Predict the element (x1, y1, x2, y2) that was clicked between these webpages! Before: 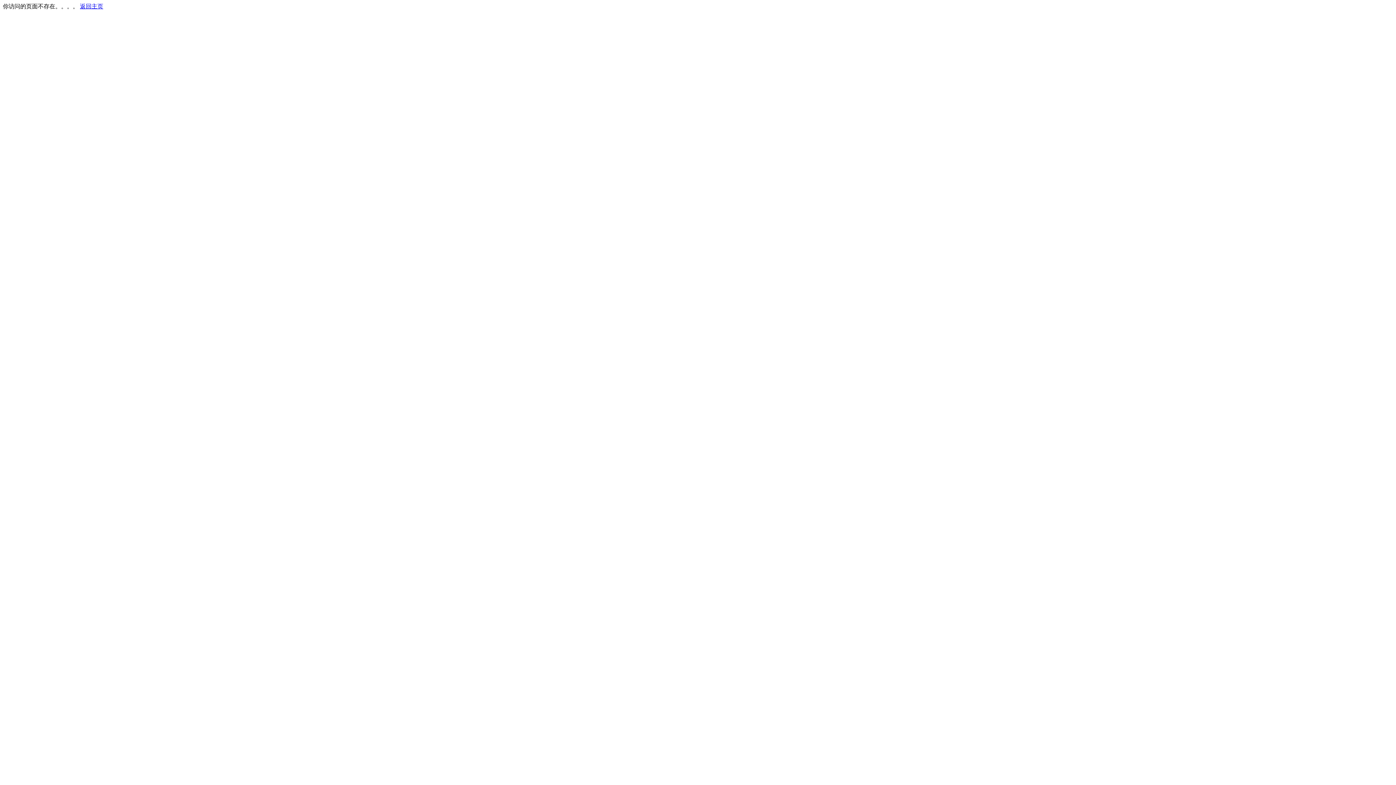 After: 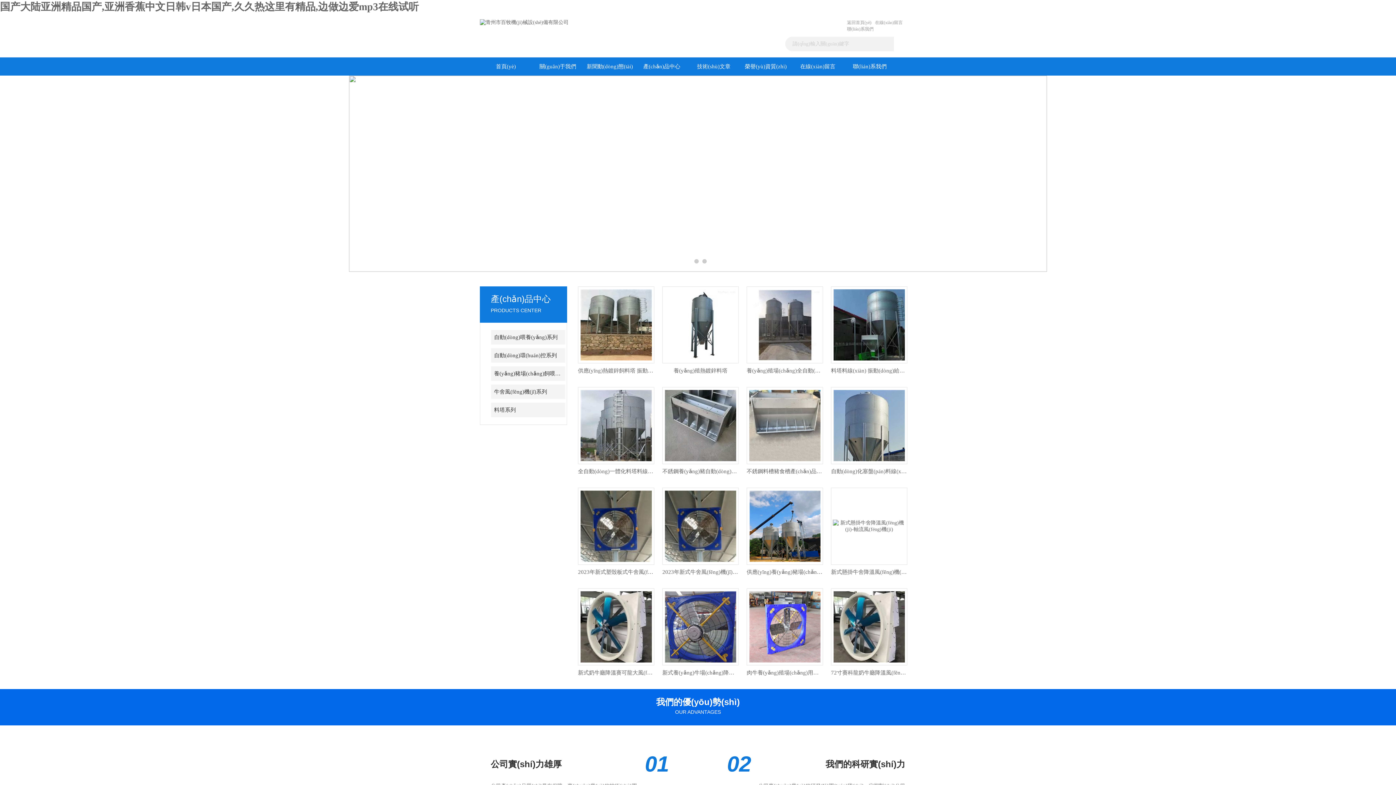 Action: label: 返回主页 bbox: (80, 3, 103, 9)